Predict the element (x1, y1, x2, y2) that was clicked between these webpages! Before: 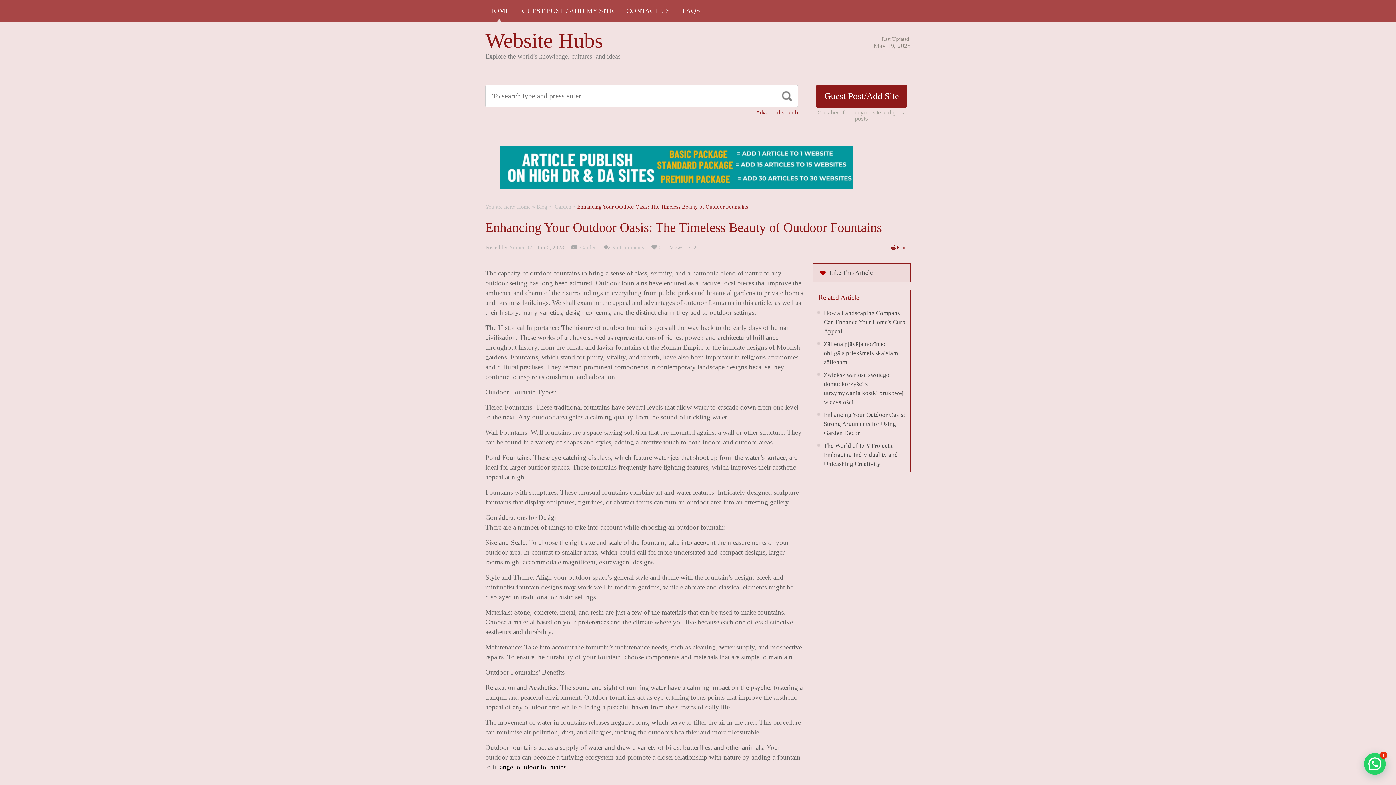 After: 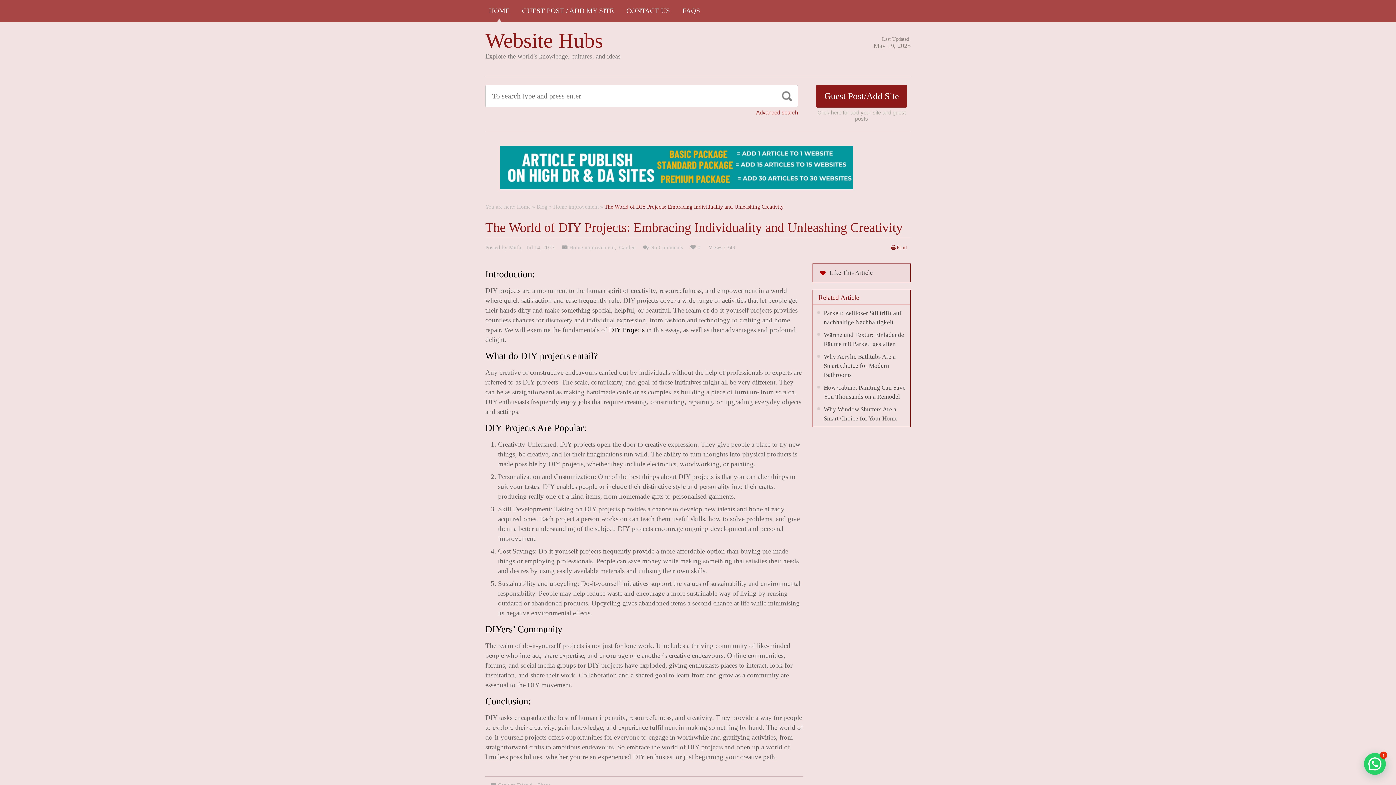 Action: label: The World of DIY Projects: Embracing Individuality and Unleashing Creativity bbox: (824, 442, 898, 467)